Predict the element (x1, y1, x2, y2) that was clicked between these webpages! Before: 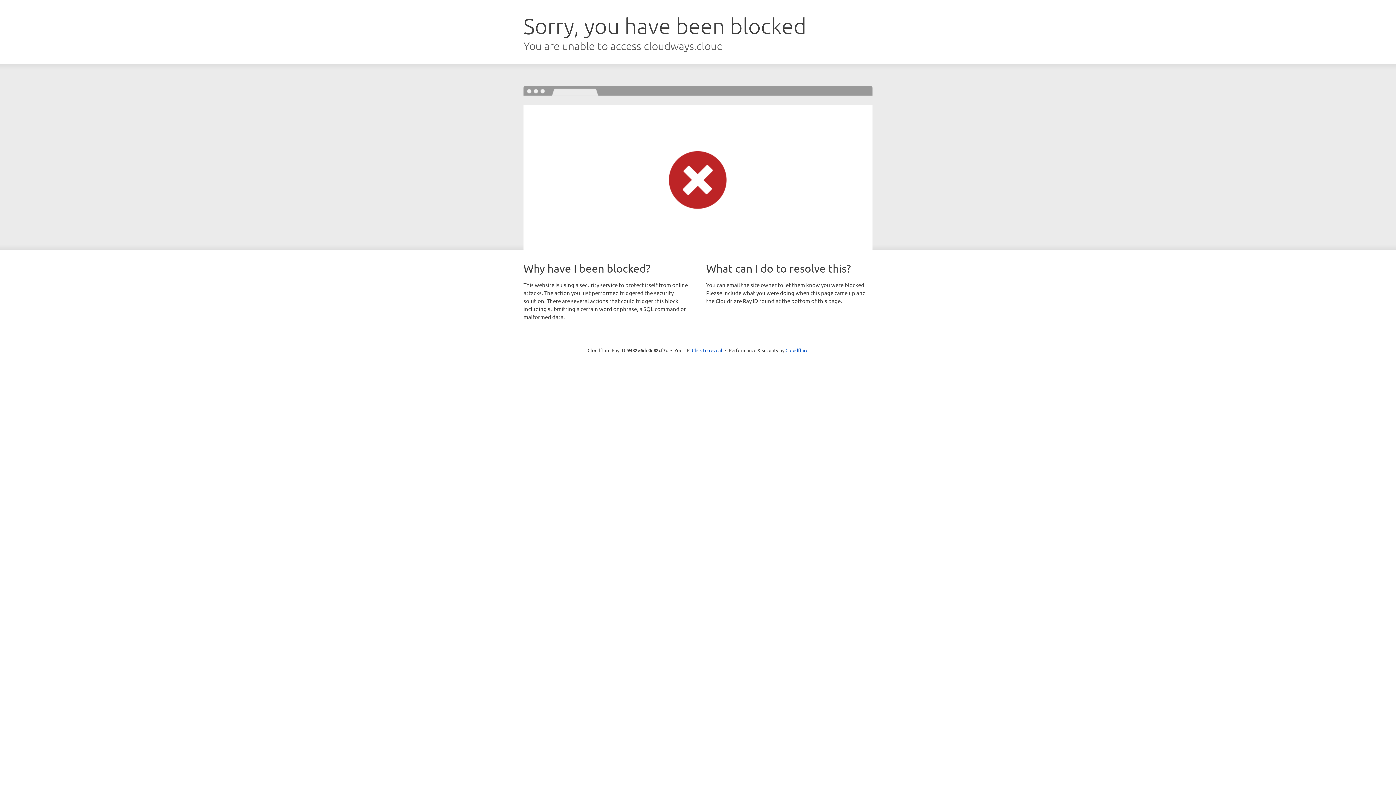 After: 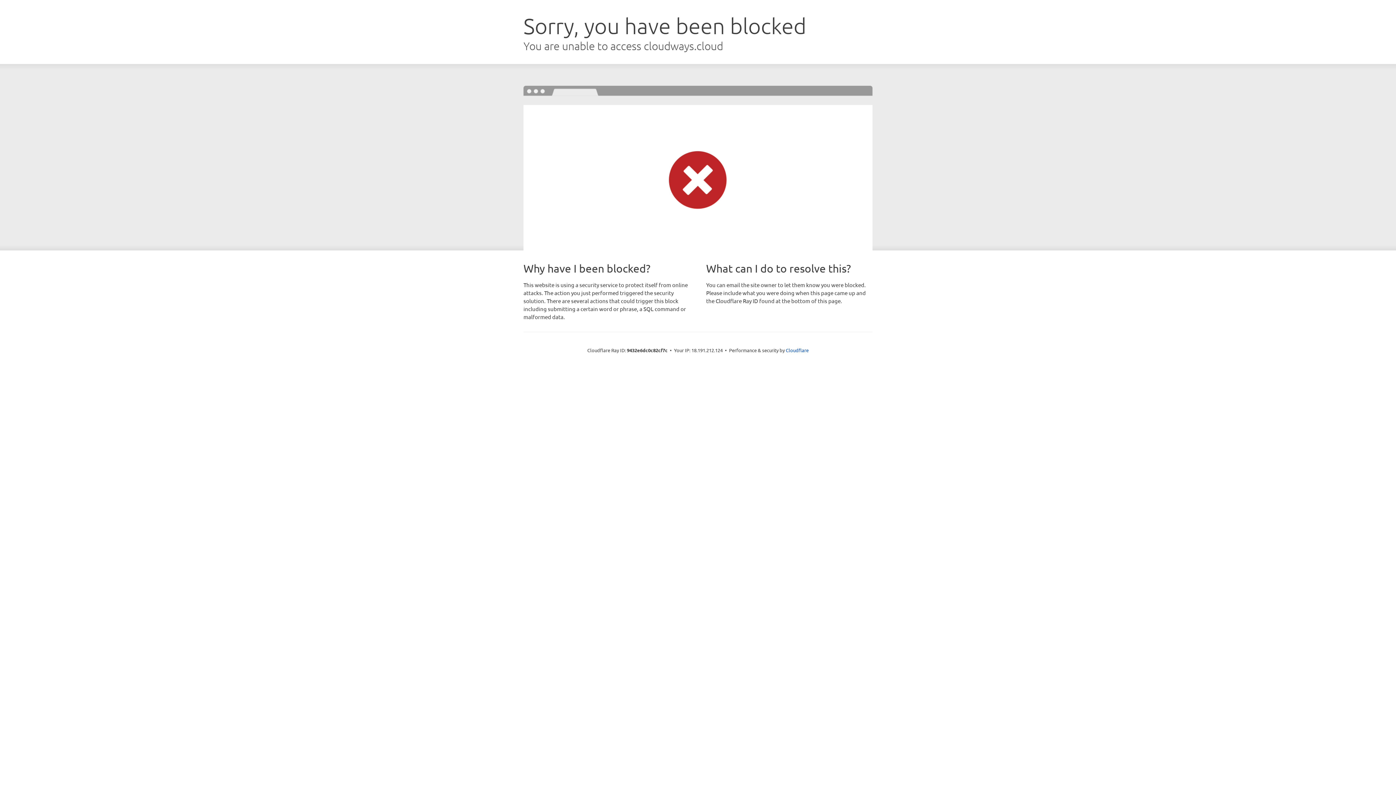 Action: label: Click to reveal bbox: (692, 346, 722, 353)